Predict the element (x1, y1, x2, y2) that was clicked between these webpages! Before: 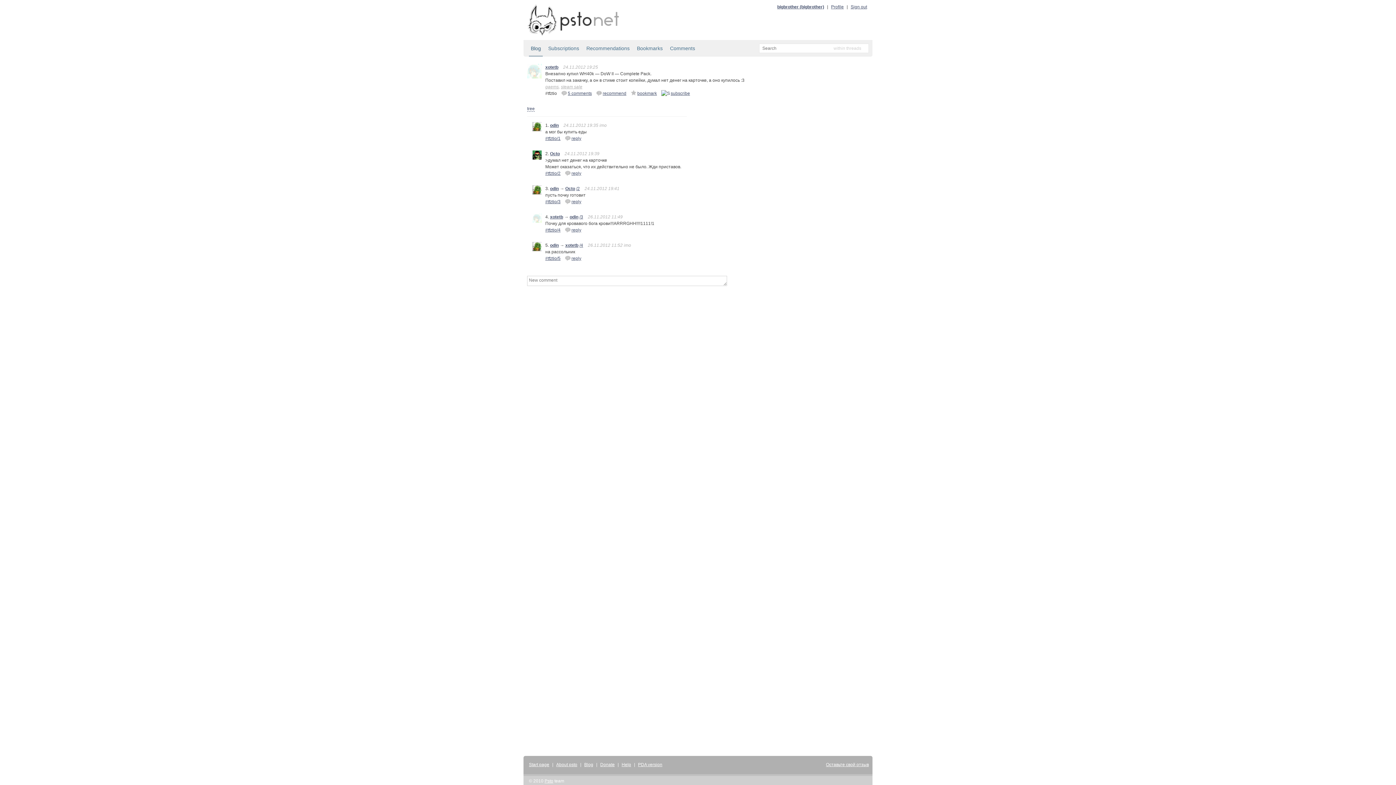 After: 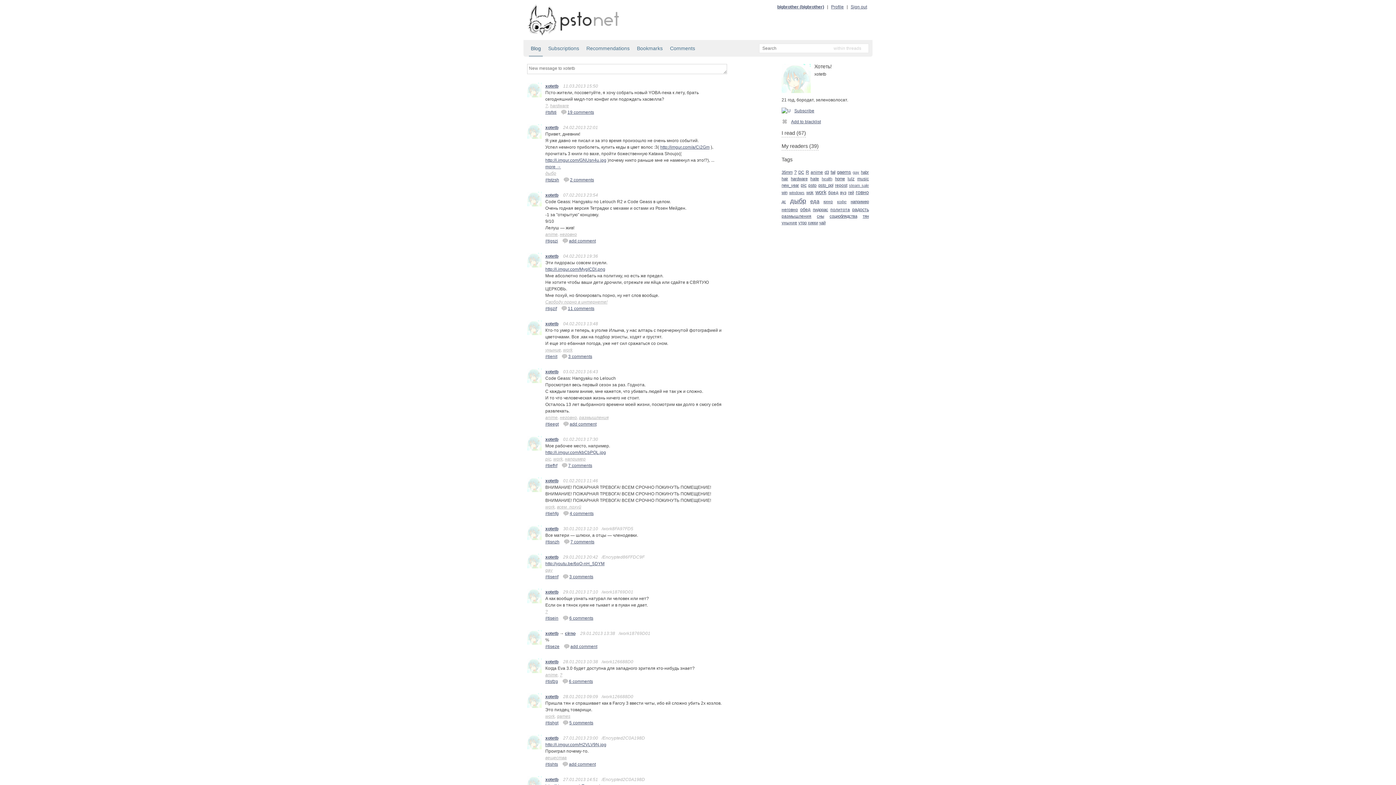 Action: label: xotetb bbox: (550, 214, 563, 219)